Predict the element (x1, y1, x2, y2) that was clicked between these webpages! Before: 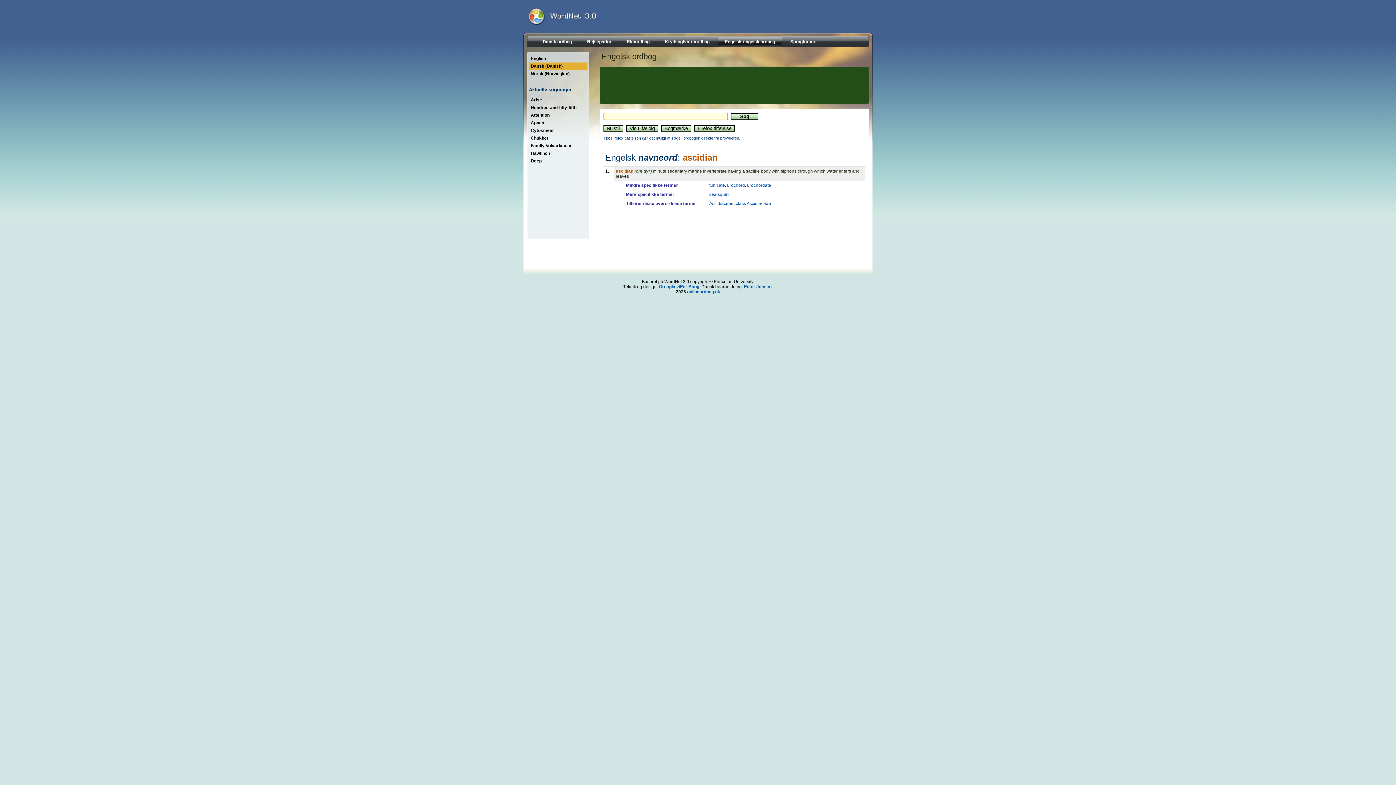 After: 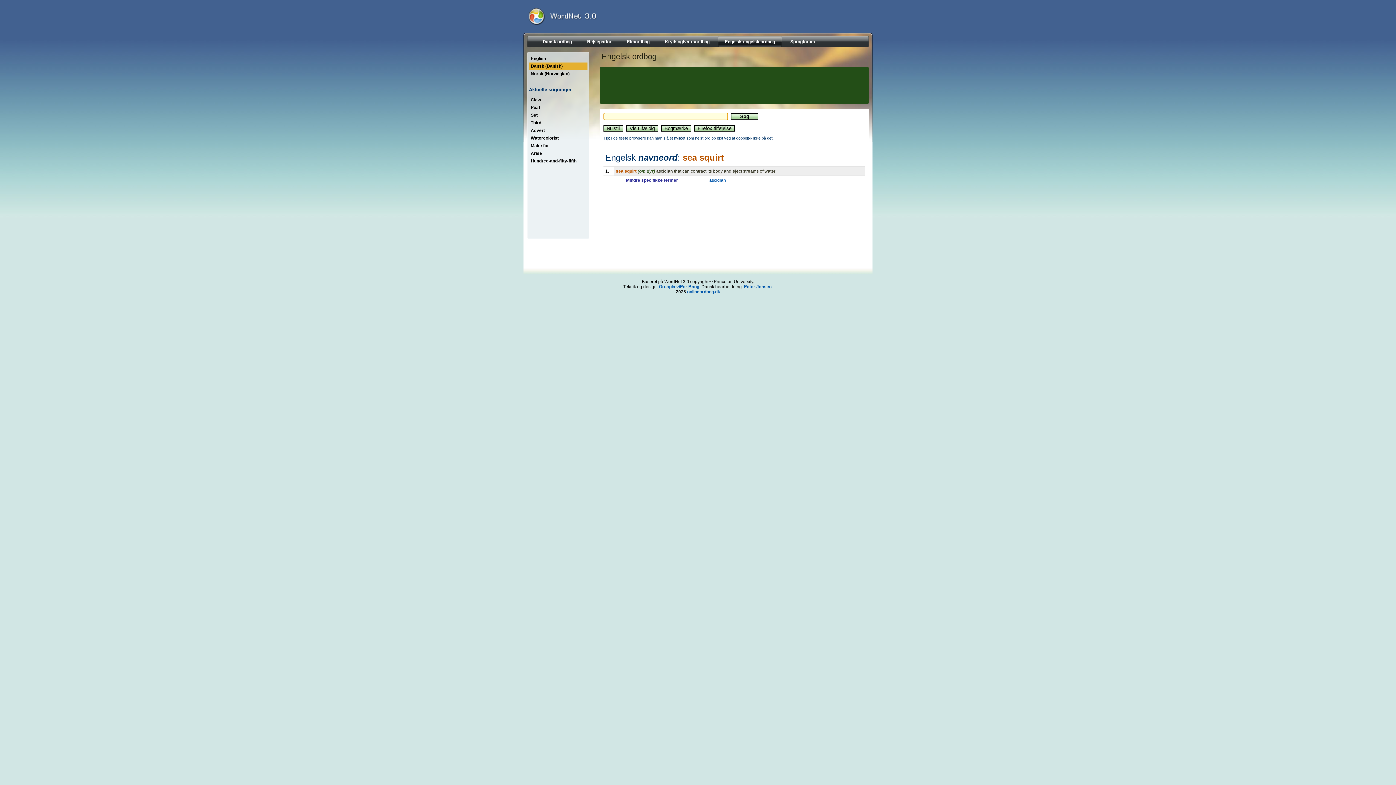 Action: label: sea squirt bbox: (709, 192, 728, 197)